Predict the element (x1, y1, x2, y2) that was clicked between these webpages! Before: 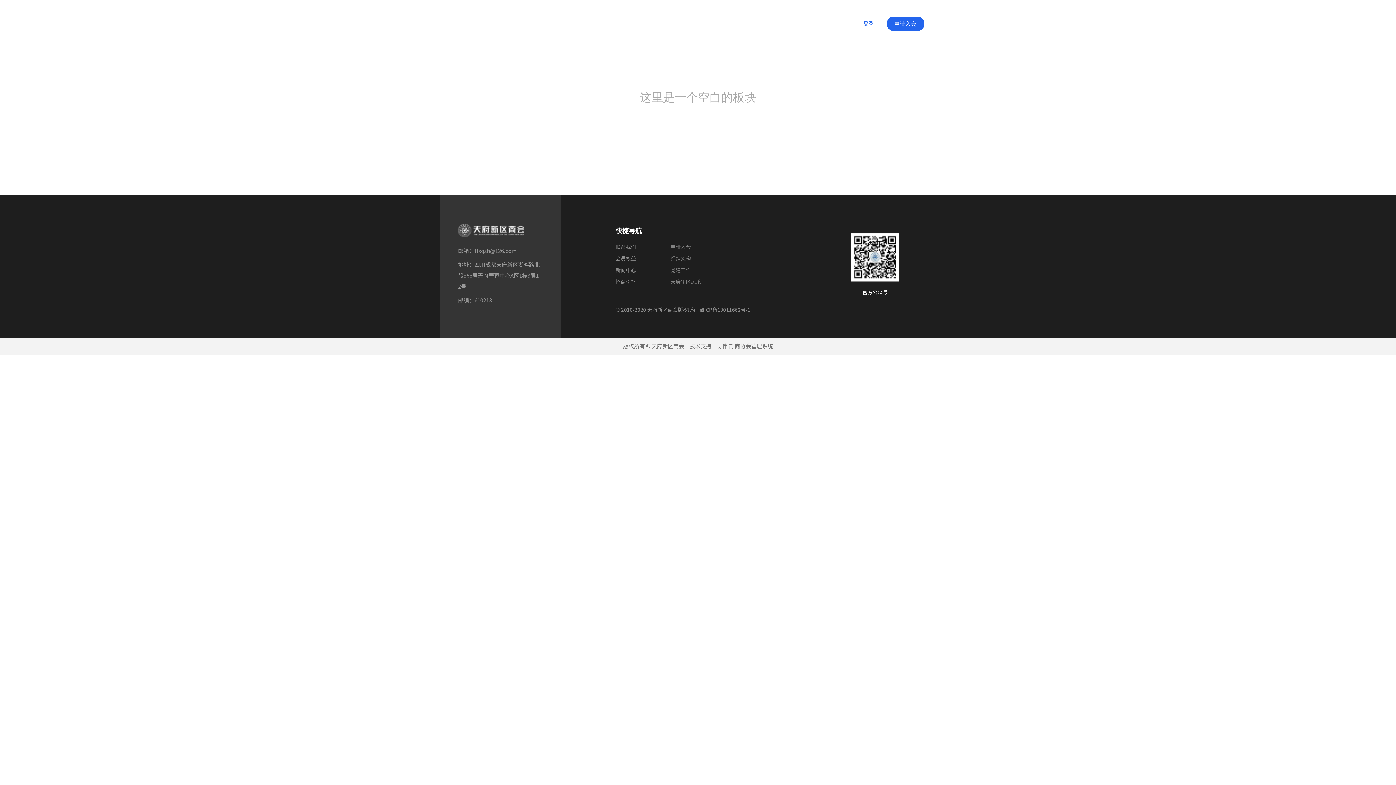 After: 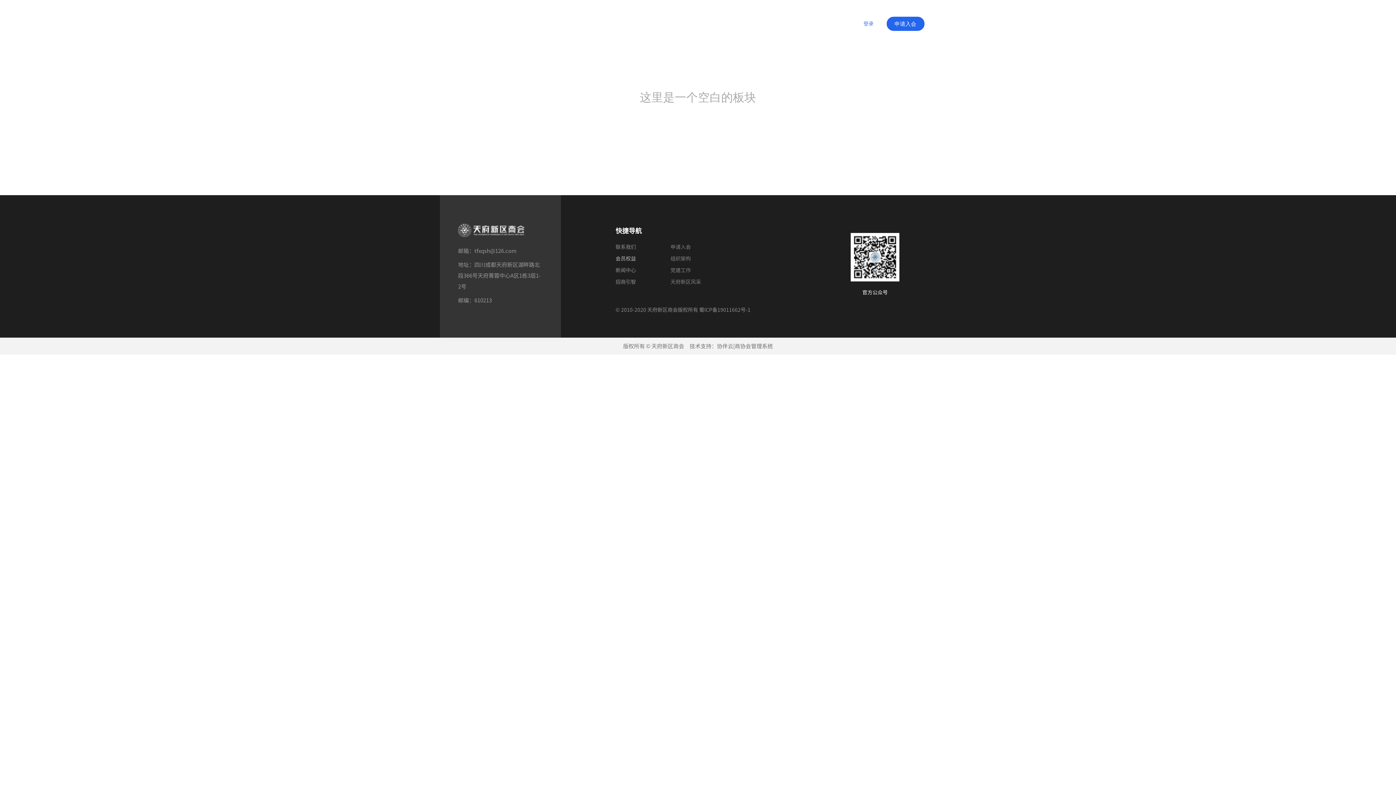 Action: bbox: (615, 253, 659, 264) label: 会员权益